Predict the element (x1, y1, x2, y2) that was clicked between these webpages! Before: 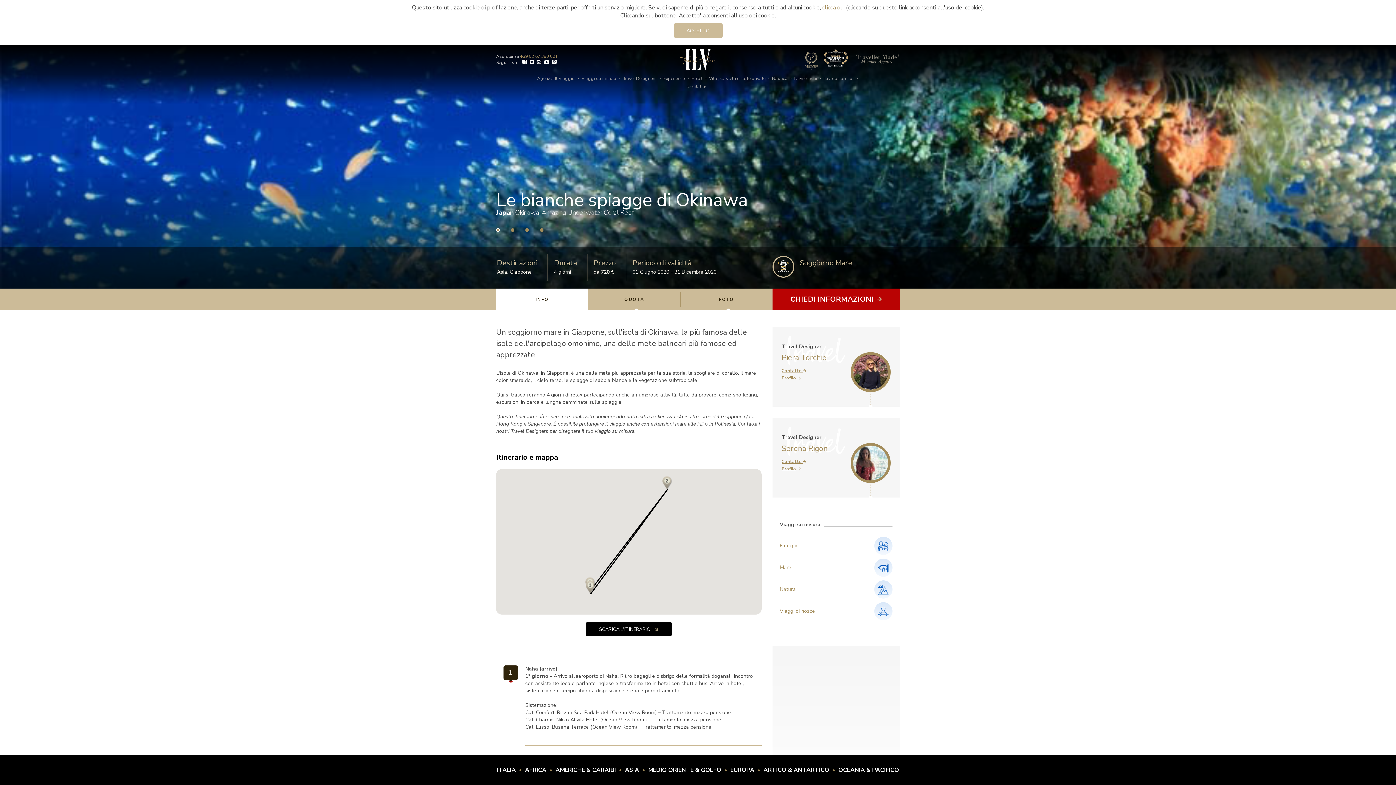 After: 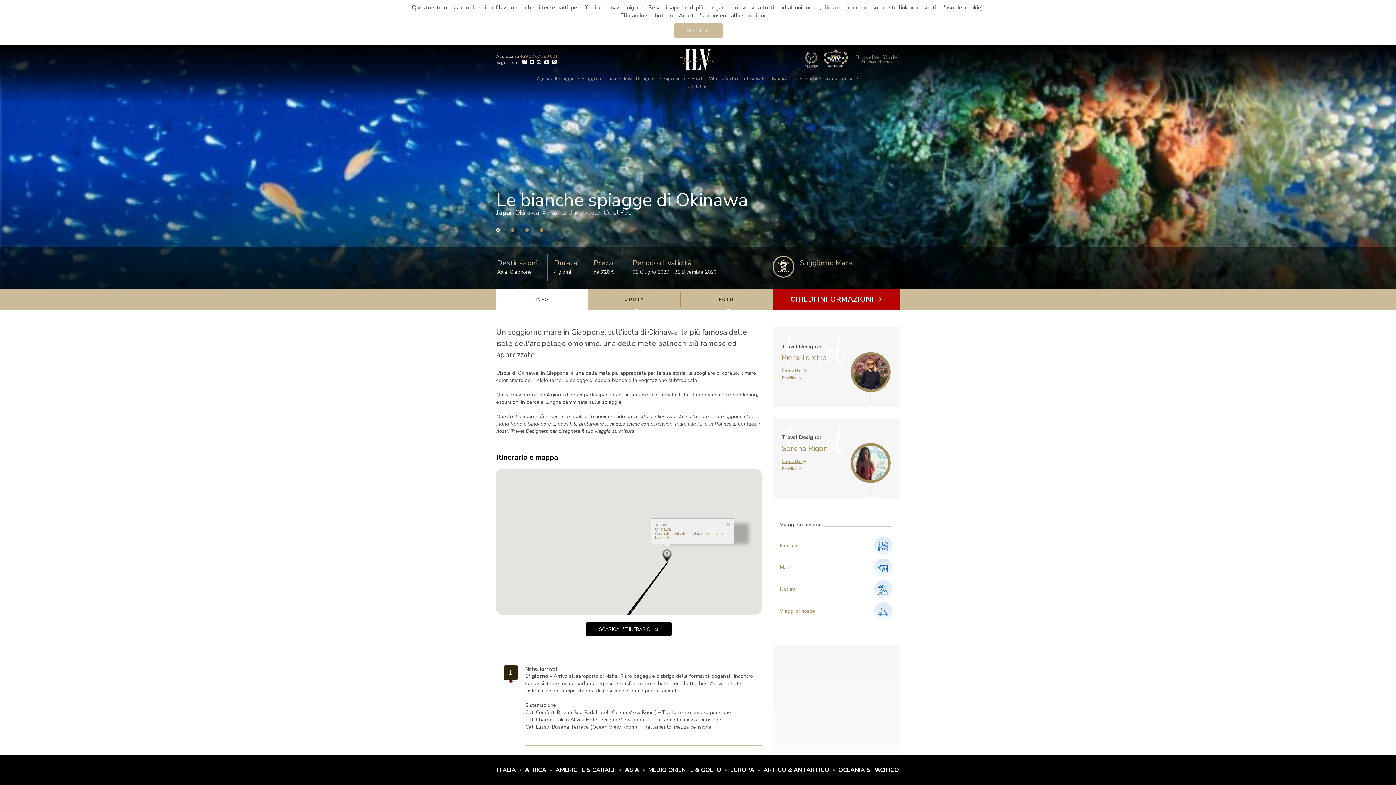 Action: bbox: (662, 476, 672, 489) label: Okinawa